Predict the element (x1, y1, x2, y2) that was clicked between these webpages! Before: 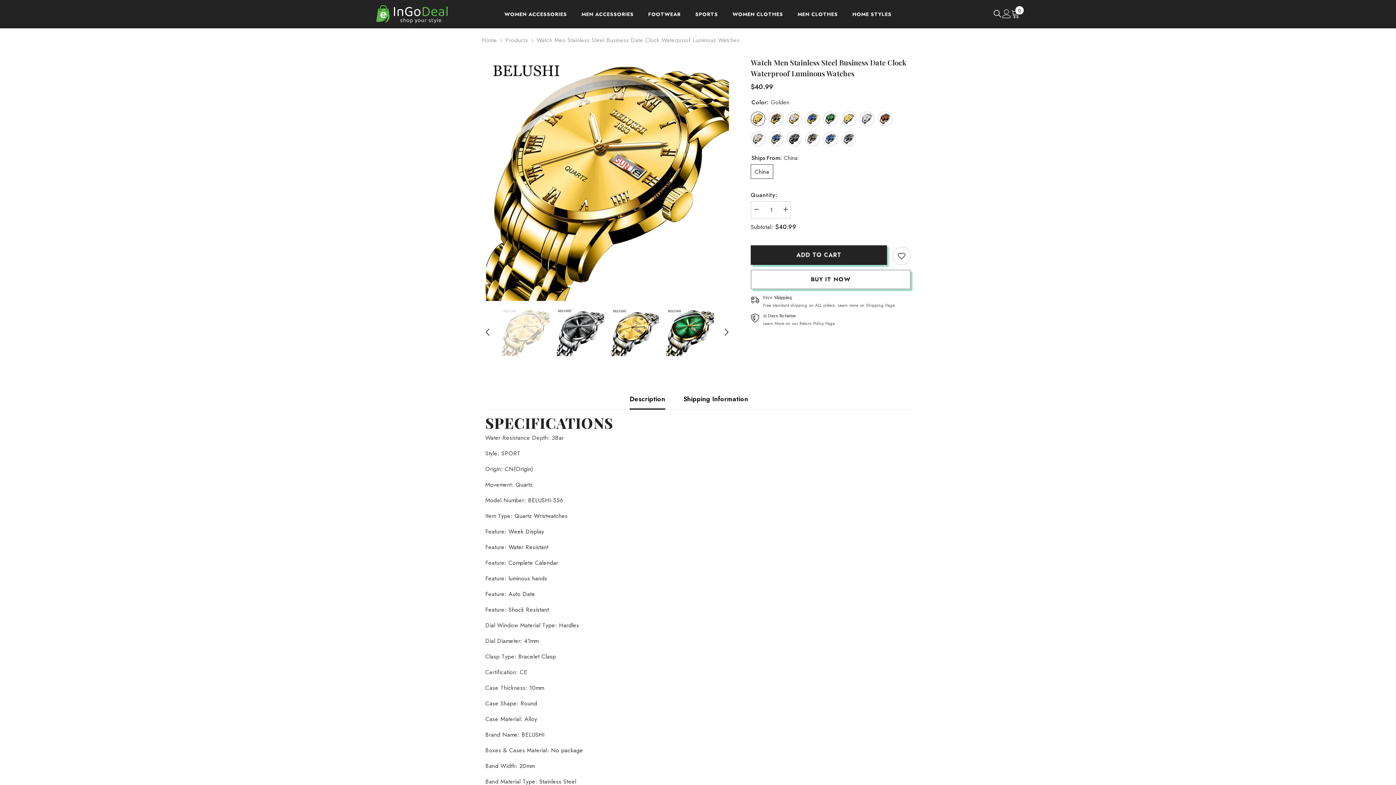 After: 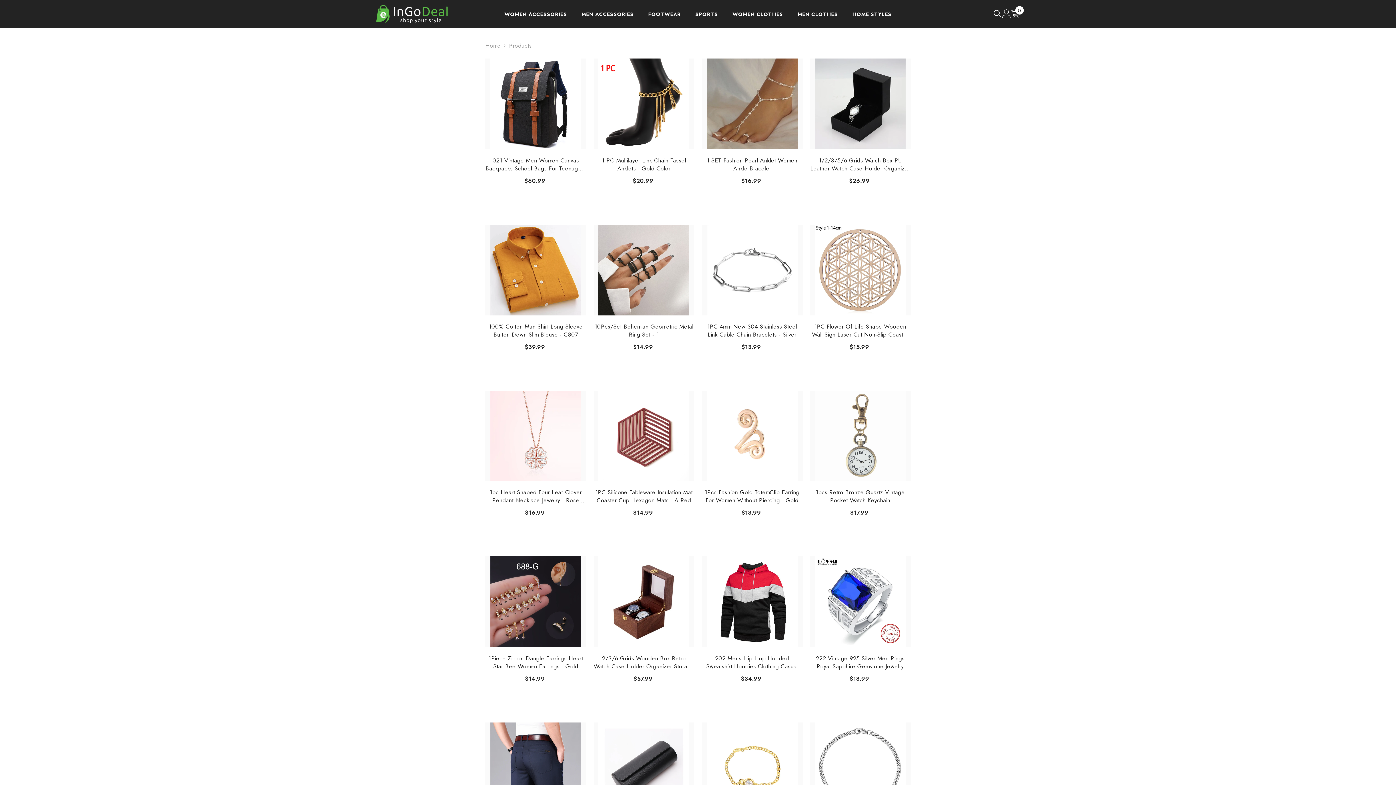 Action: label: WOMEN ACCESSORIES bbox: (497, 9, 574, 28)